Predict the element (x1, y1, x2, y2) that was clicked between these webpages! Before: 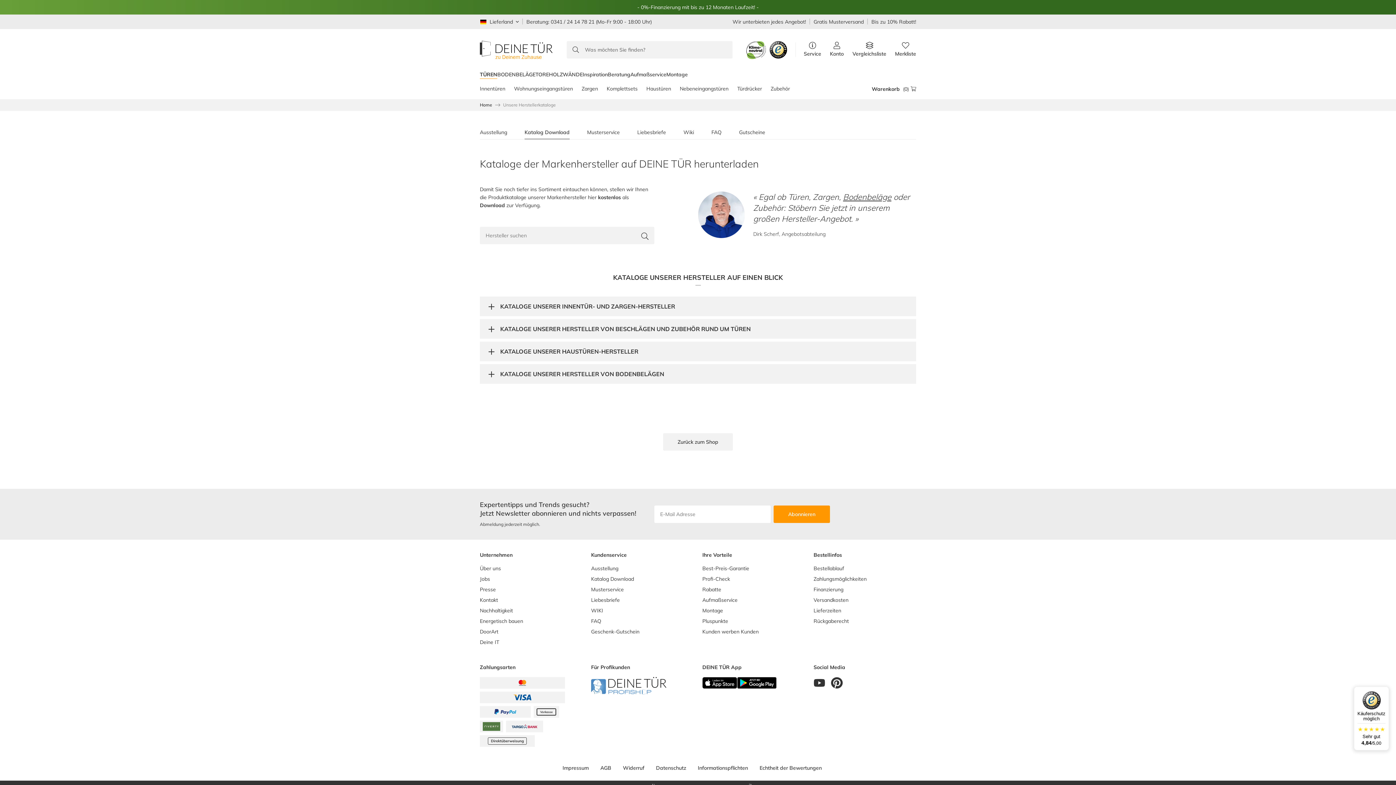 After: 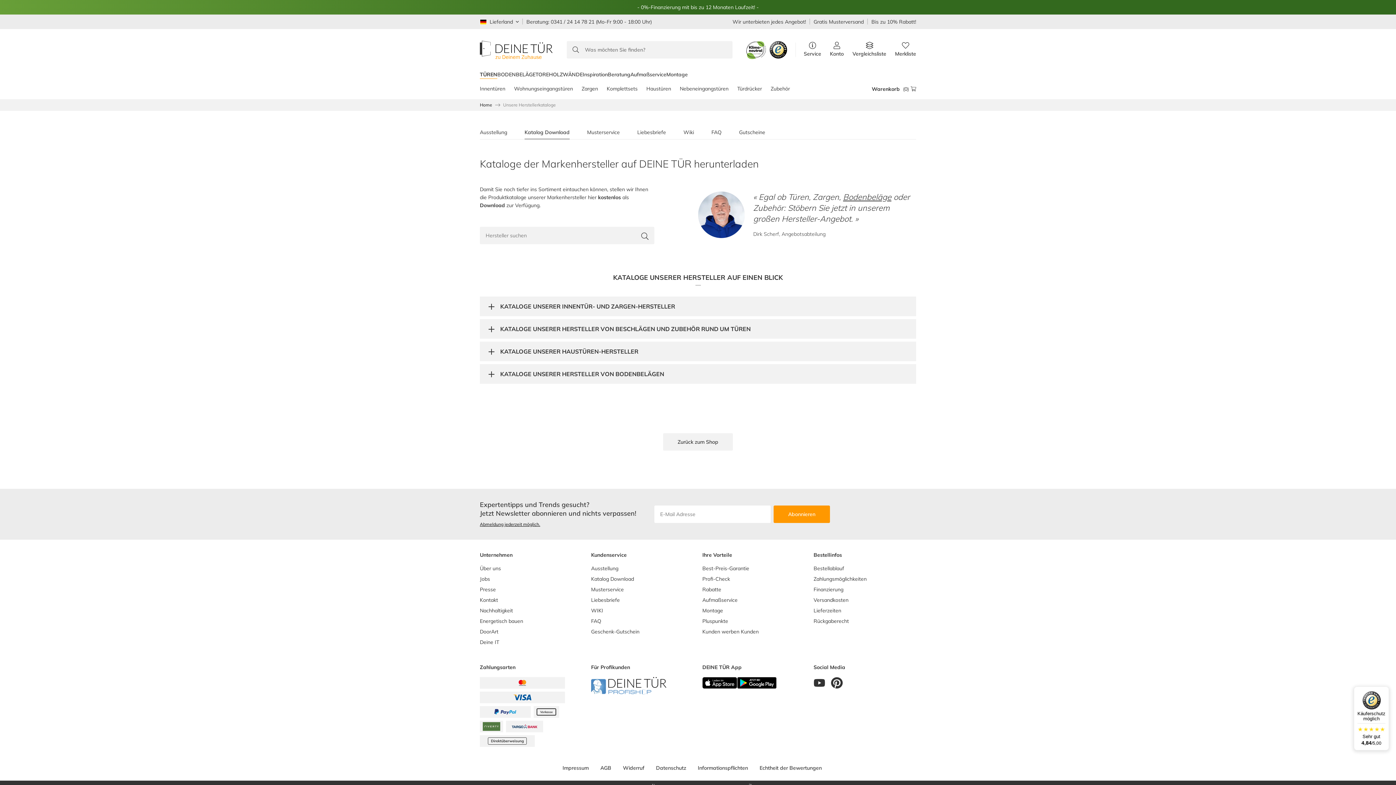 Action: label: Abmeldung jederzeit möglich. bbox: (480, 520, 654, 528)